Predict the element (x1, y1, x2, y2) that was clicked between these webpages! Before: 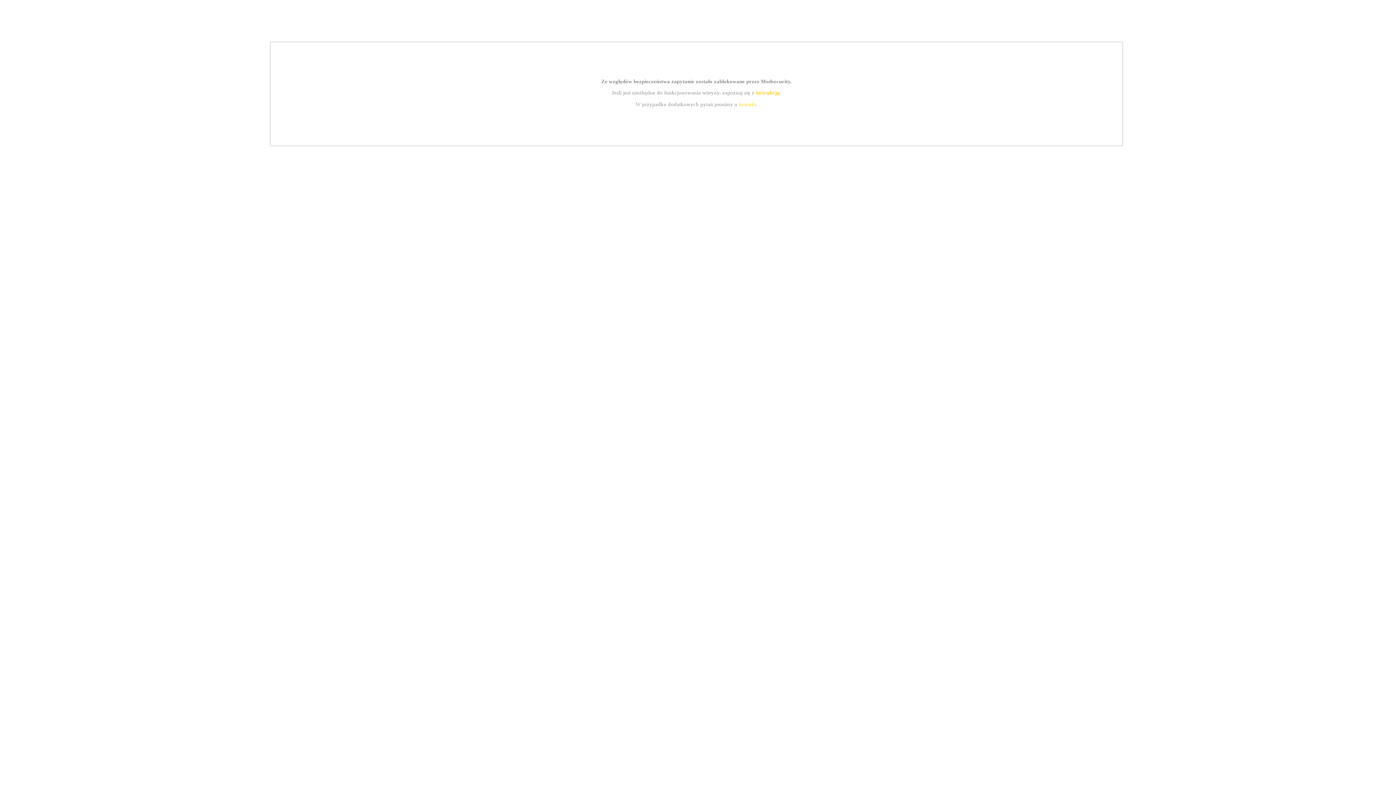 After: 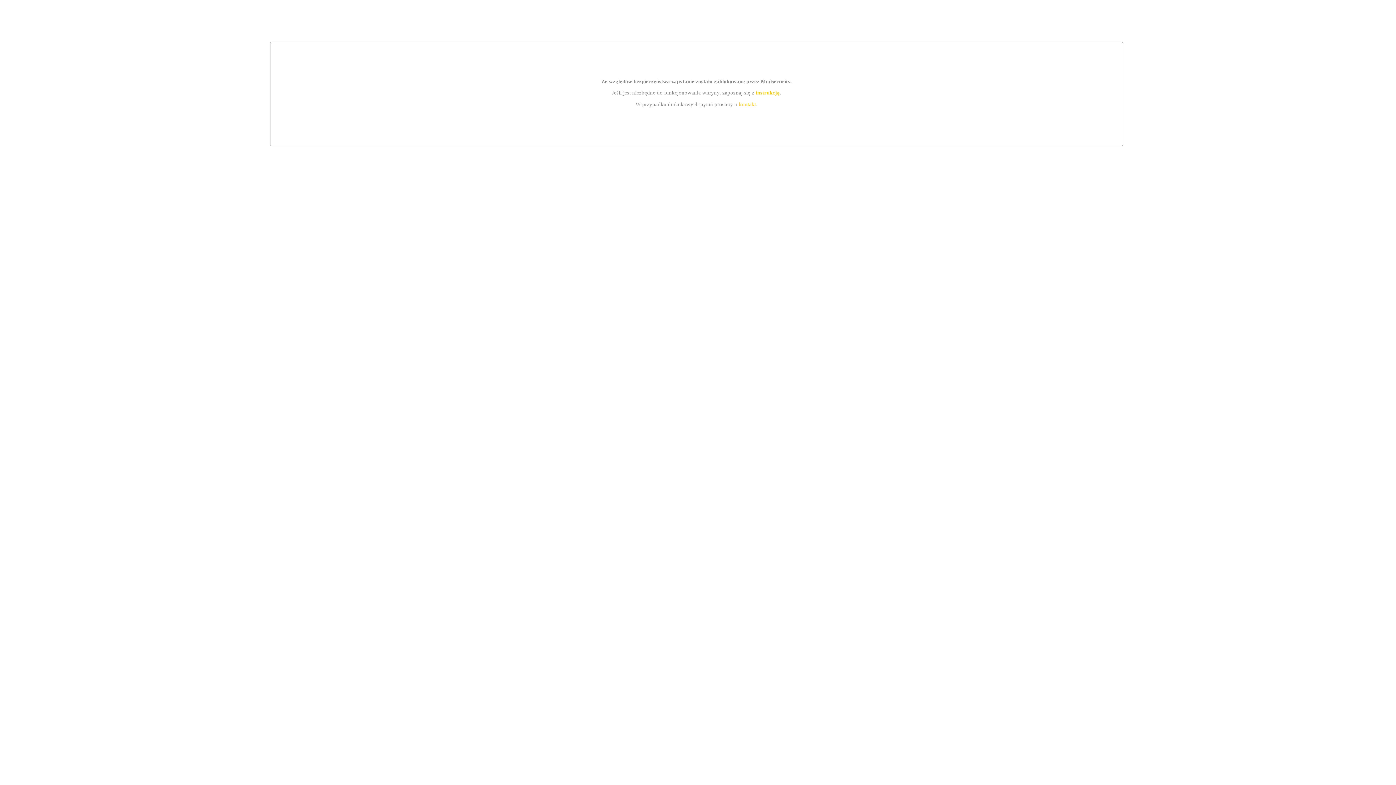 Action: label: kontakt bbox: (739, 101, 756, 107)